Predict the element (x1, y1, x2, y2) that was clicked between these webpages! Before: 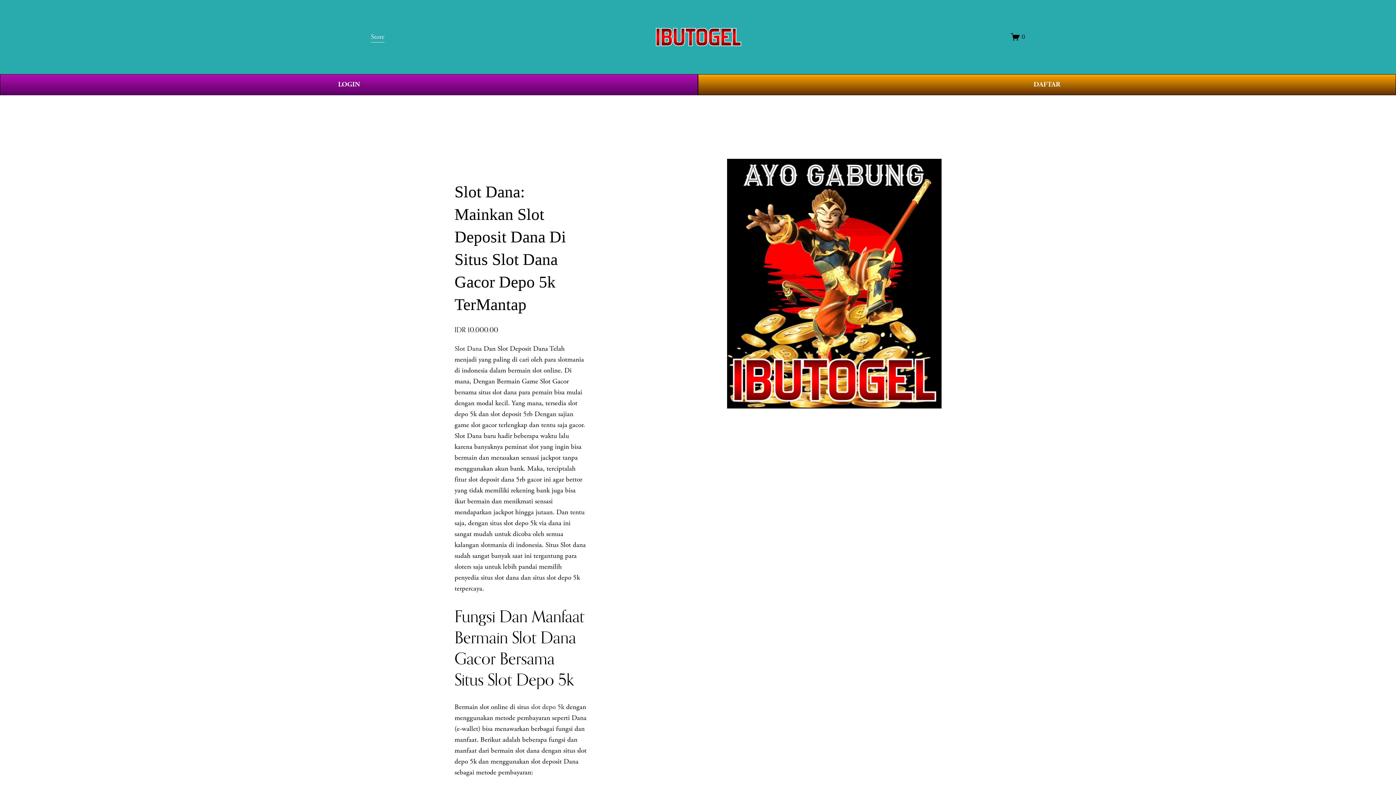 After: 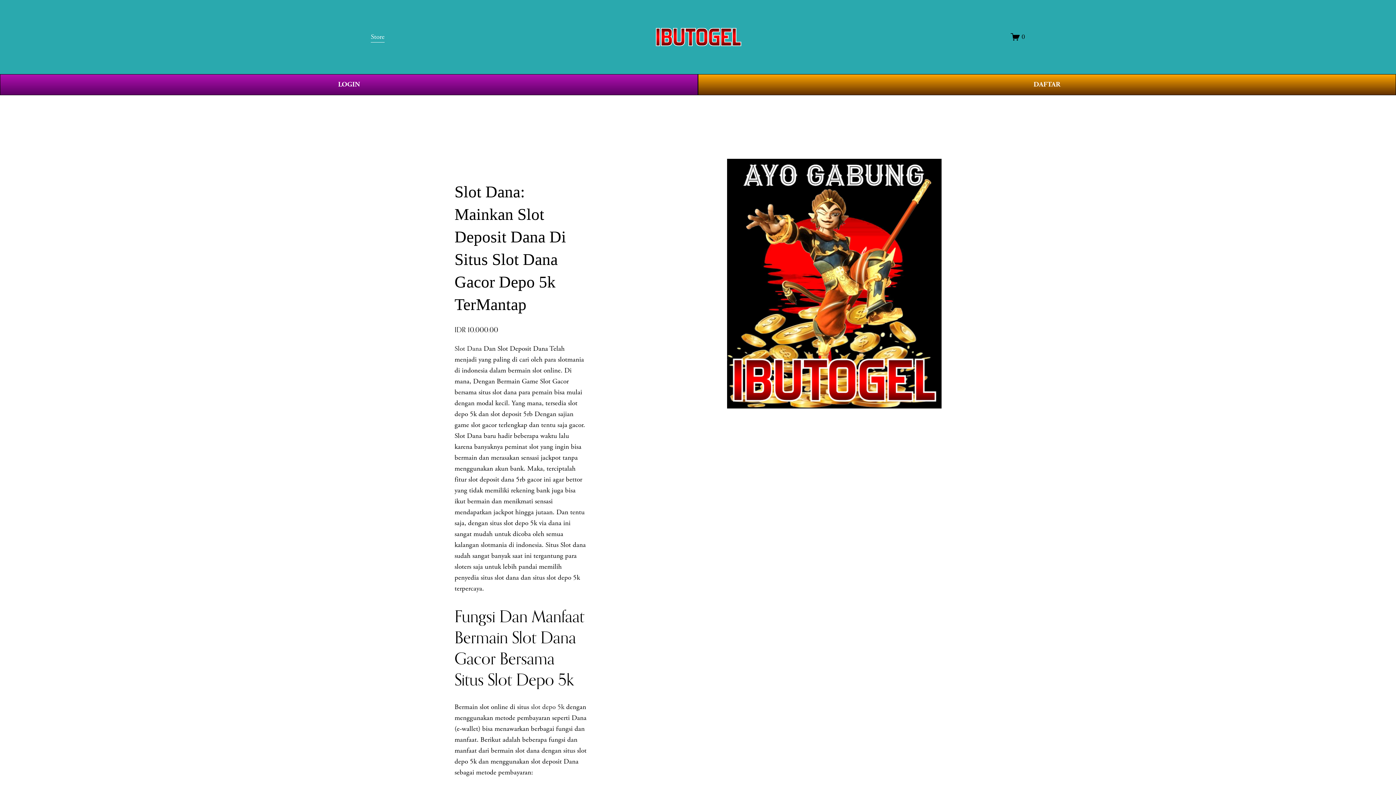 Action: bbox: (454, 344, 481, 353) label: Slot Dana